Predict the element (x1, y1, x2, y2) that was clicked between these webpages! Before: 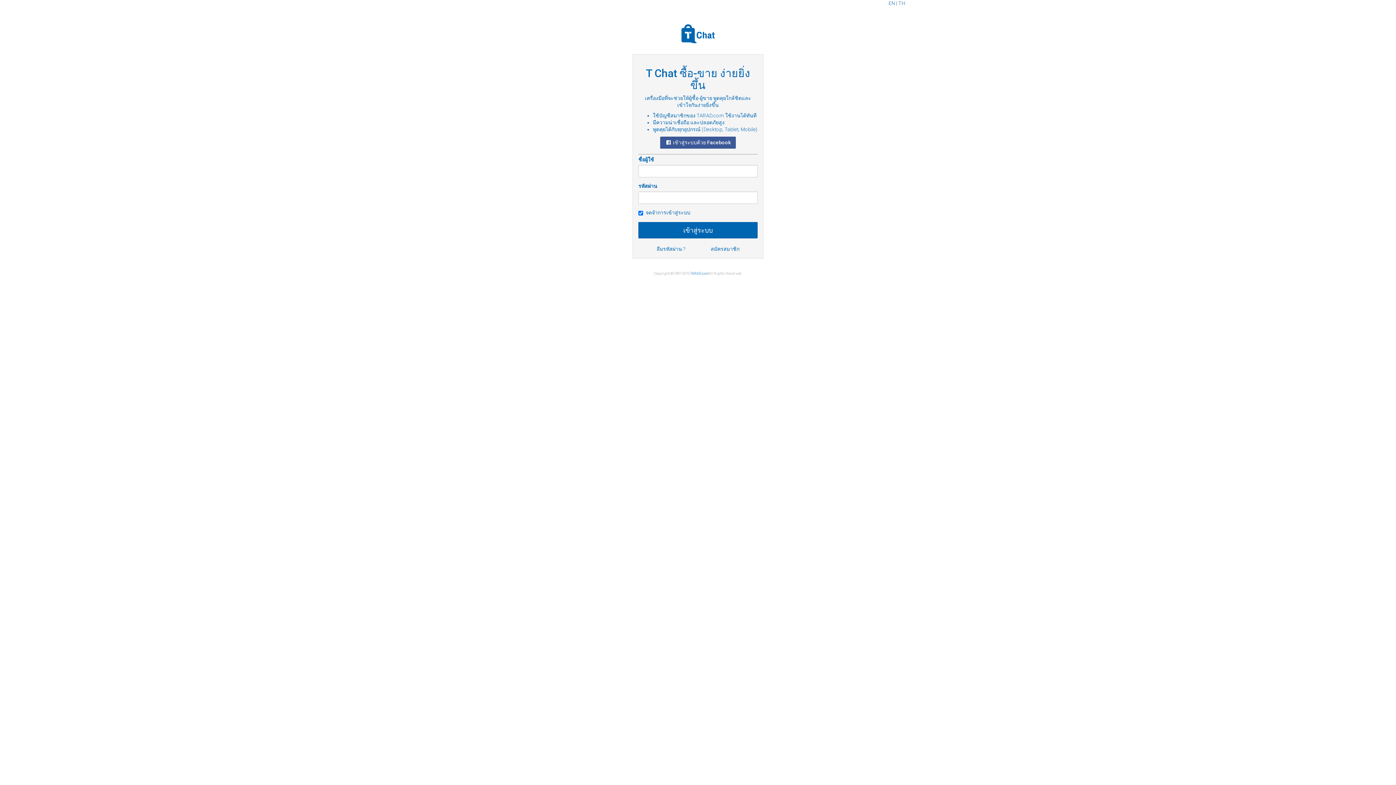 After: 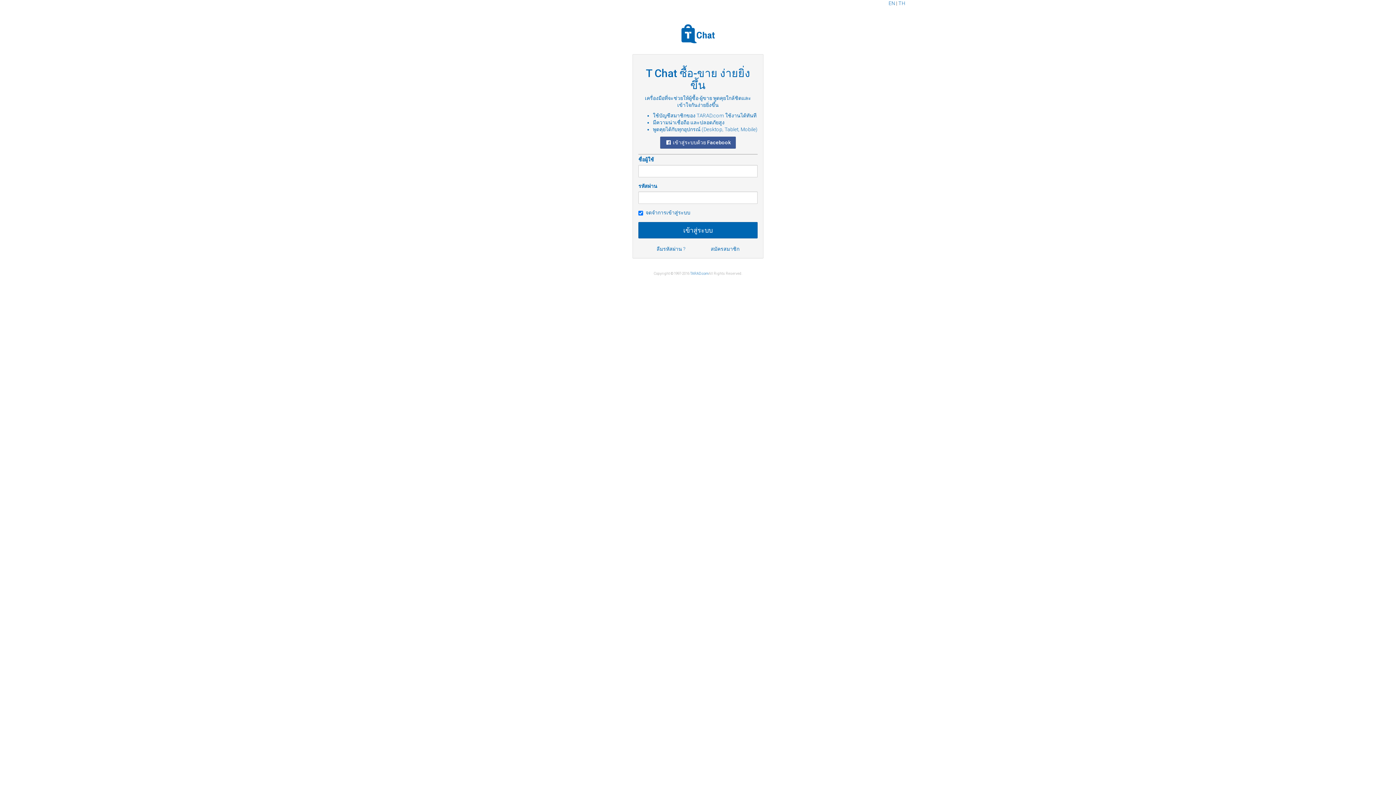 Action: label: TH bbox: (898, 0, 905, 6)